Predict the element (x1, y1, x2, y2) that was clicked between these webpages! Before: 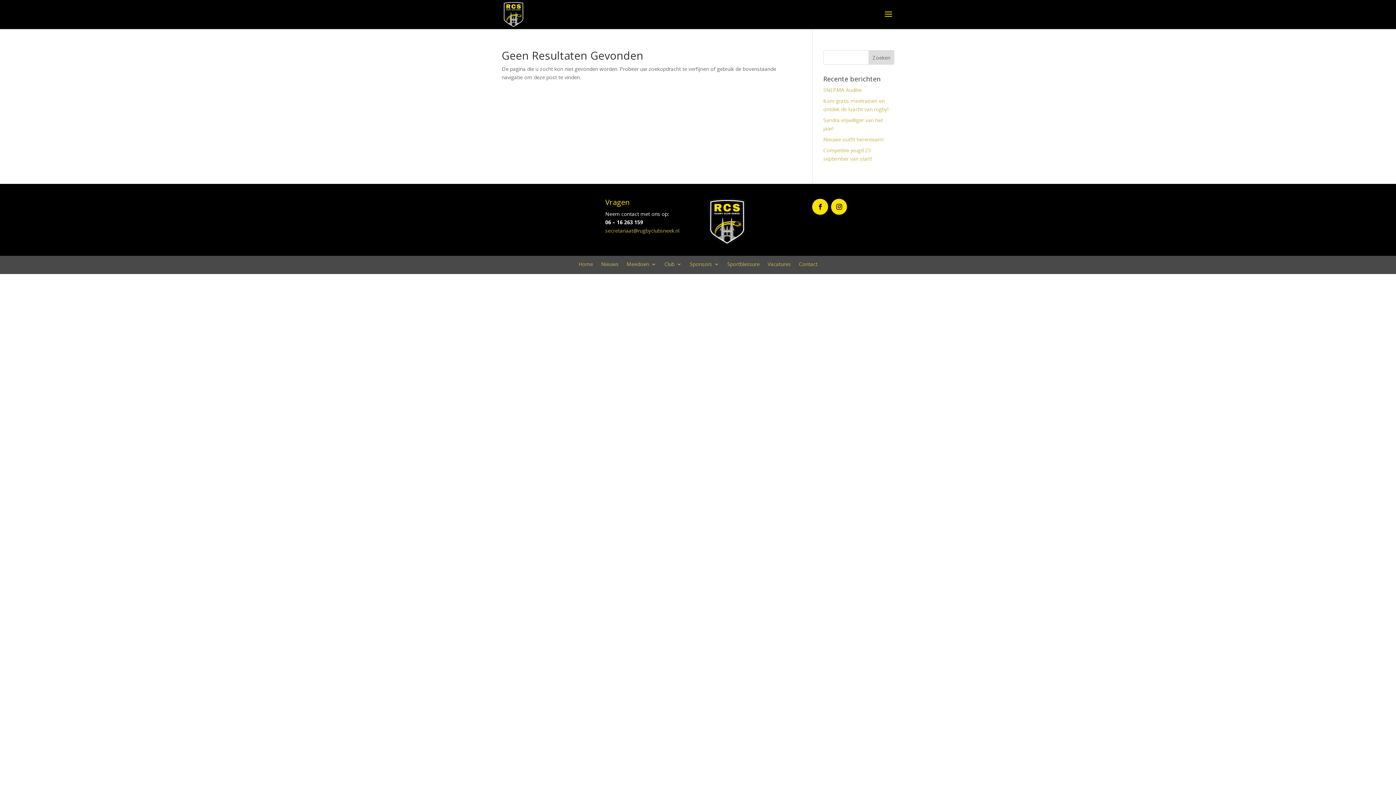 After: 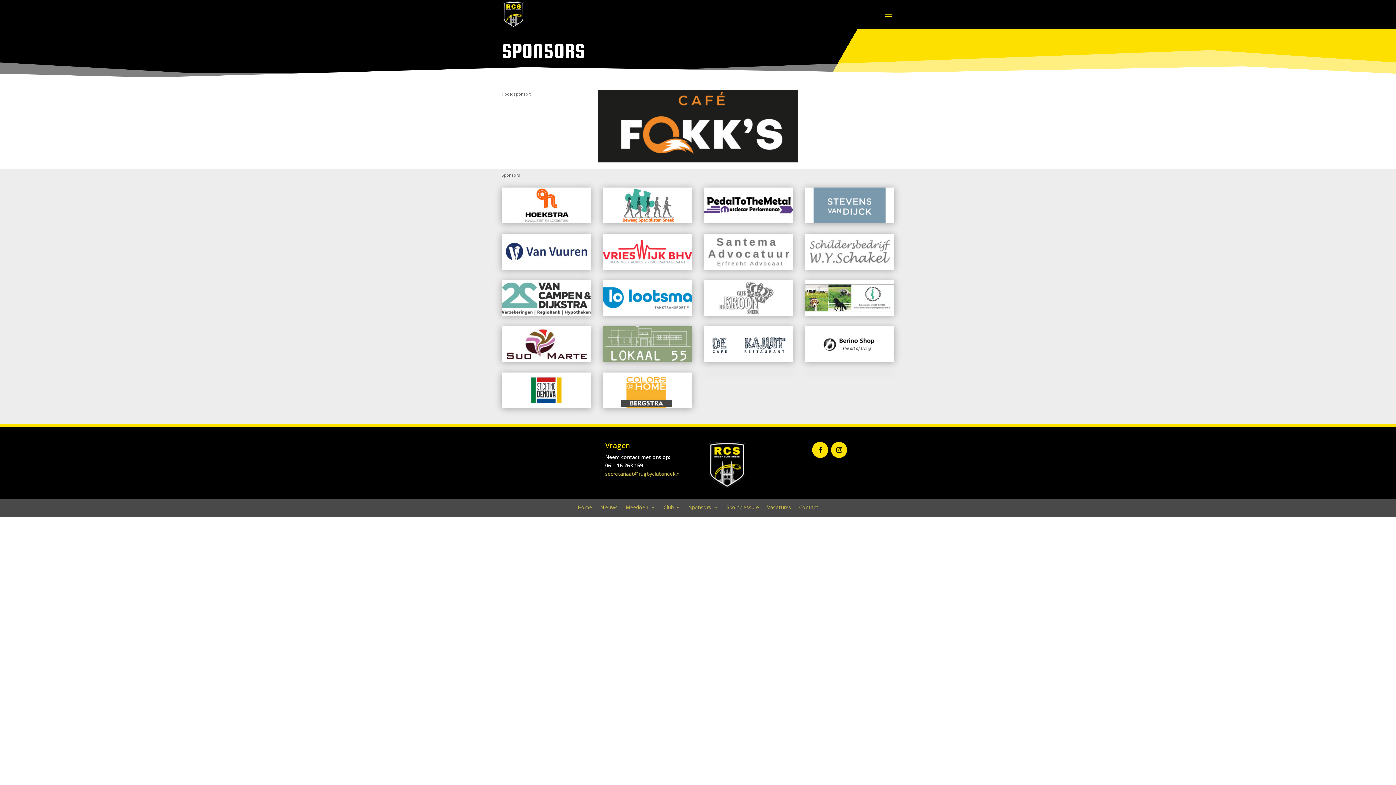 Action: bbox: (690, 258, 719, 266) label: Sponsors